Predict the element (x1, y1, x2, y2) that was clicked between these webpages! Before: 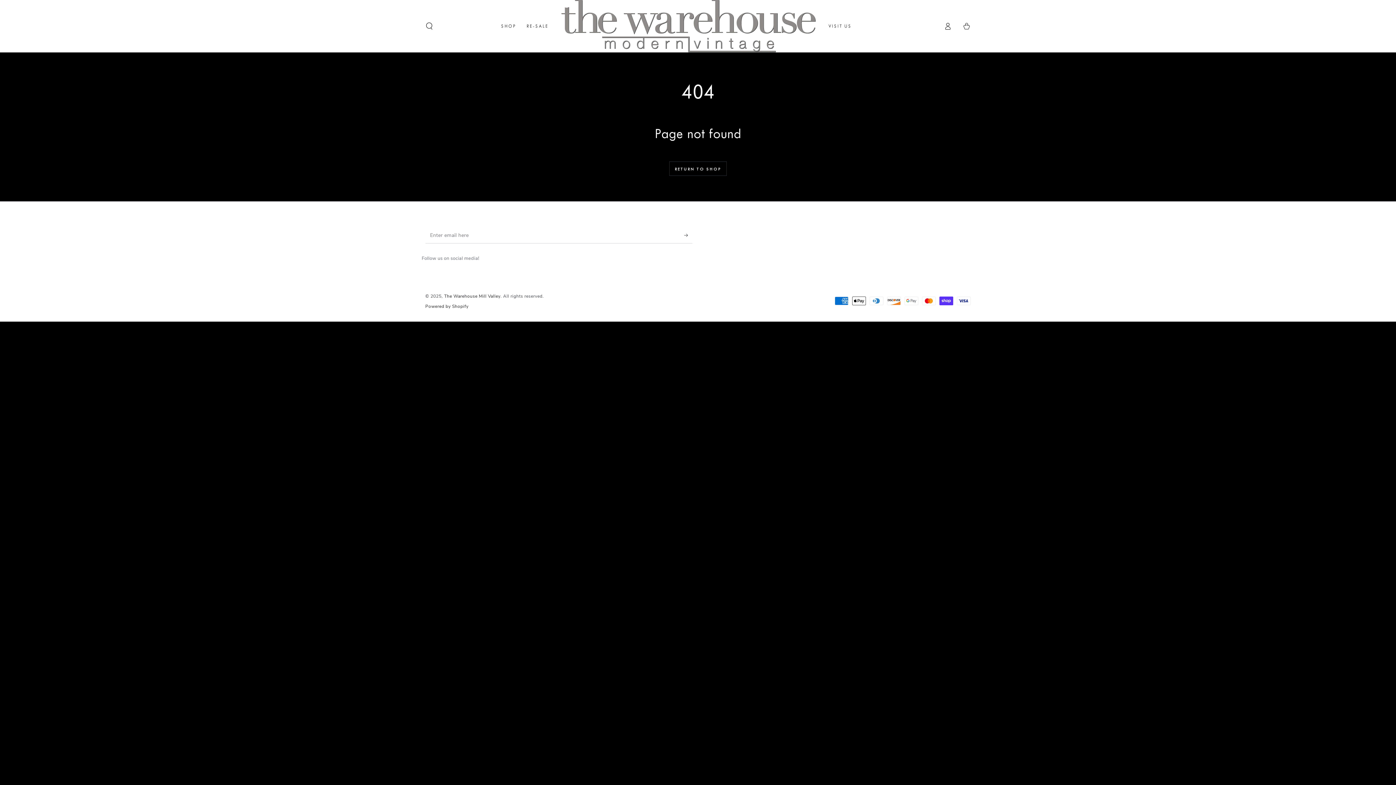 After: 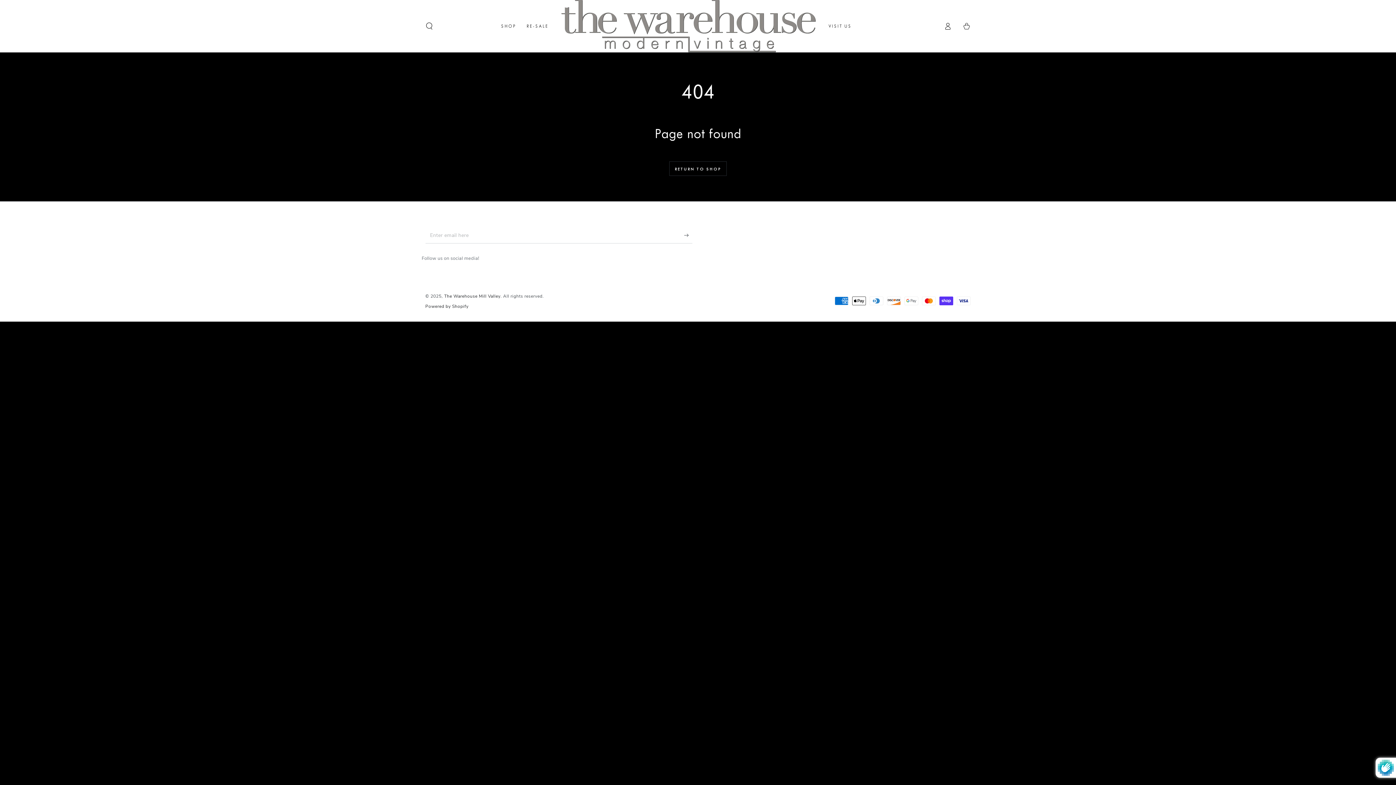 Action: bbox: (684, 227, 692, 243) label: Subscribe